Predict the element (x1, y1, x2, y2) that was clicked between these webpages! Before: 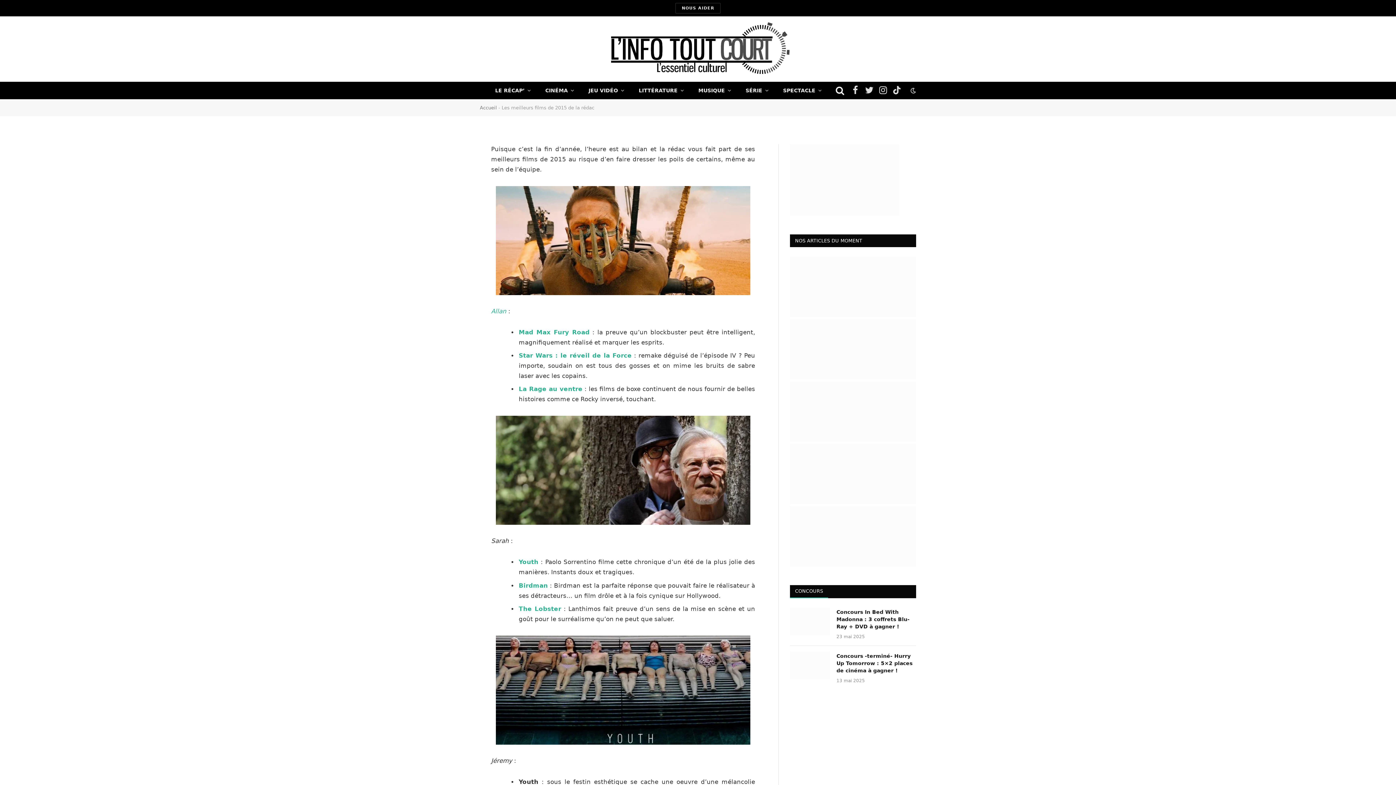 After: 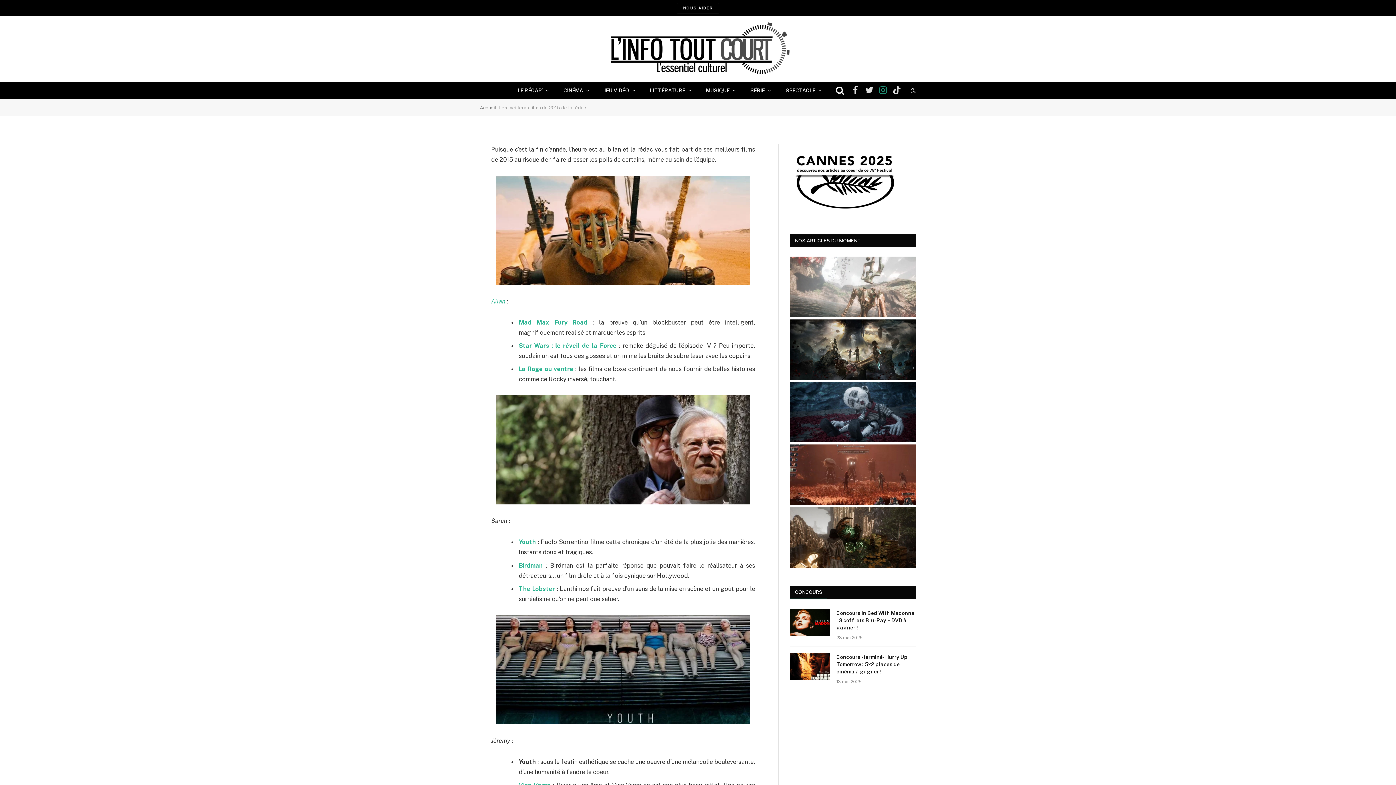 Action: bbox: (876, 82, 889, 98) label: Instagram